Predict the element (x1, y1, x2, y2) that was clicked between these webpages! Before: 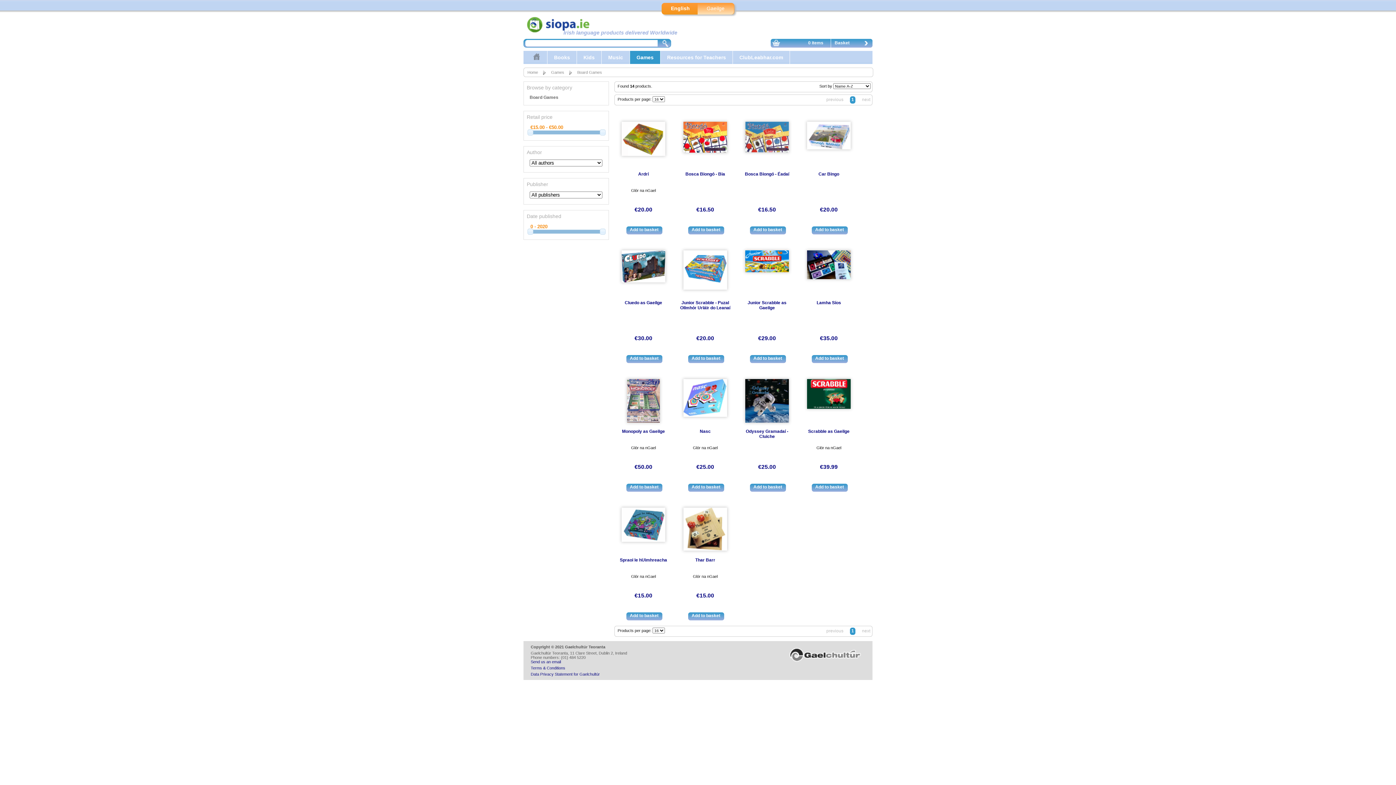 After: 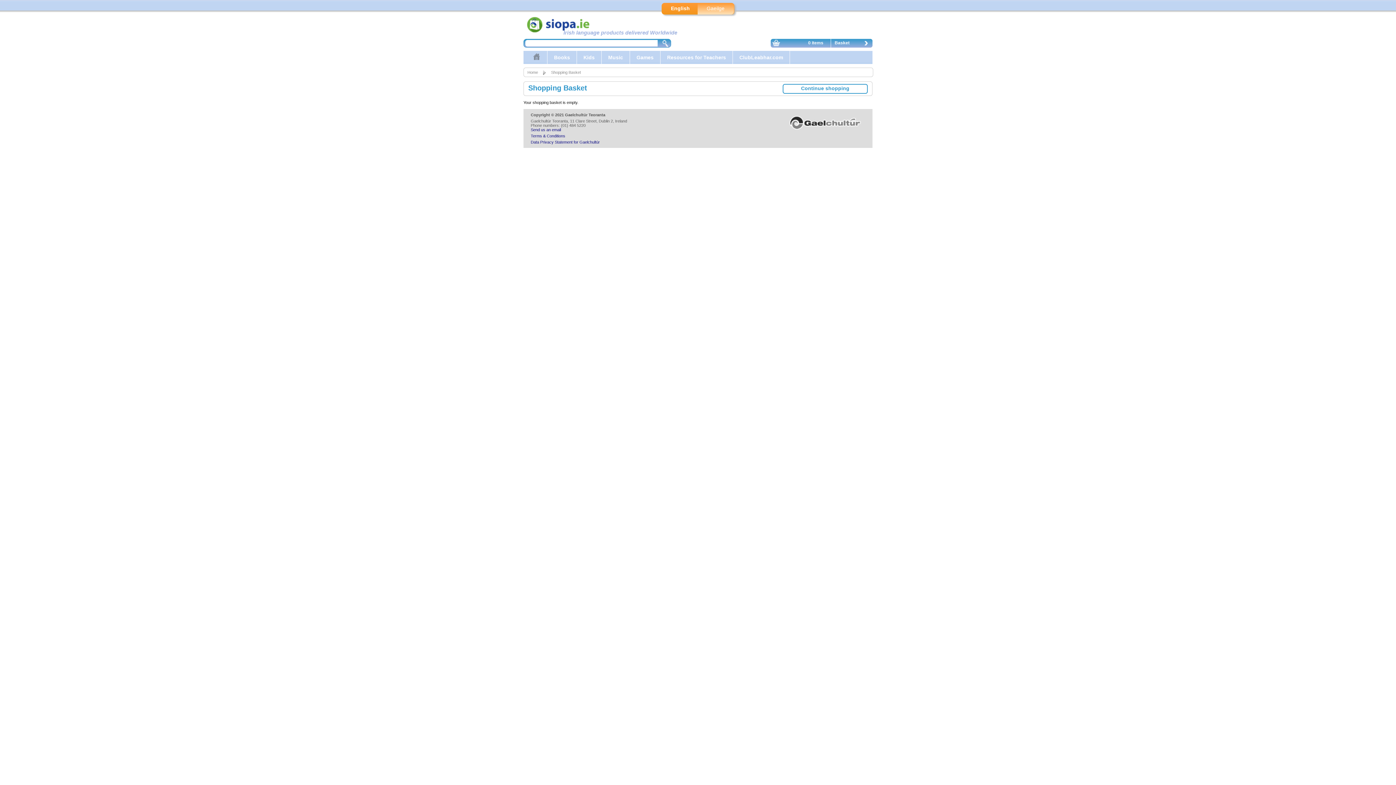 Action: label: Basket bbox: (831, 38, 872, 47)